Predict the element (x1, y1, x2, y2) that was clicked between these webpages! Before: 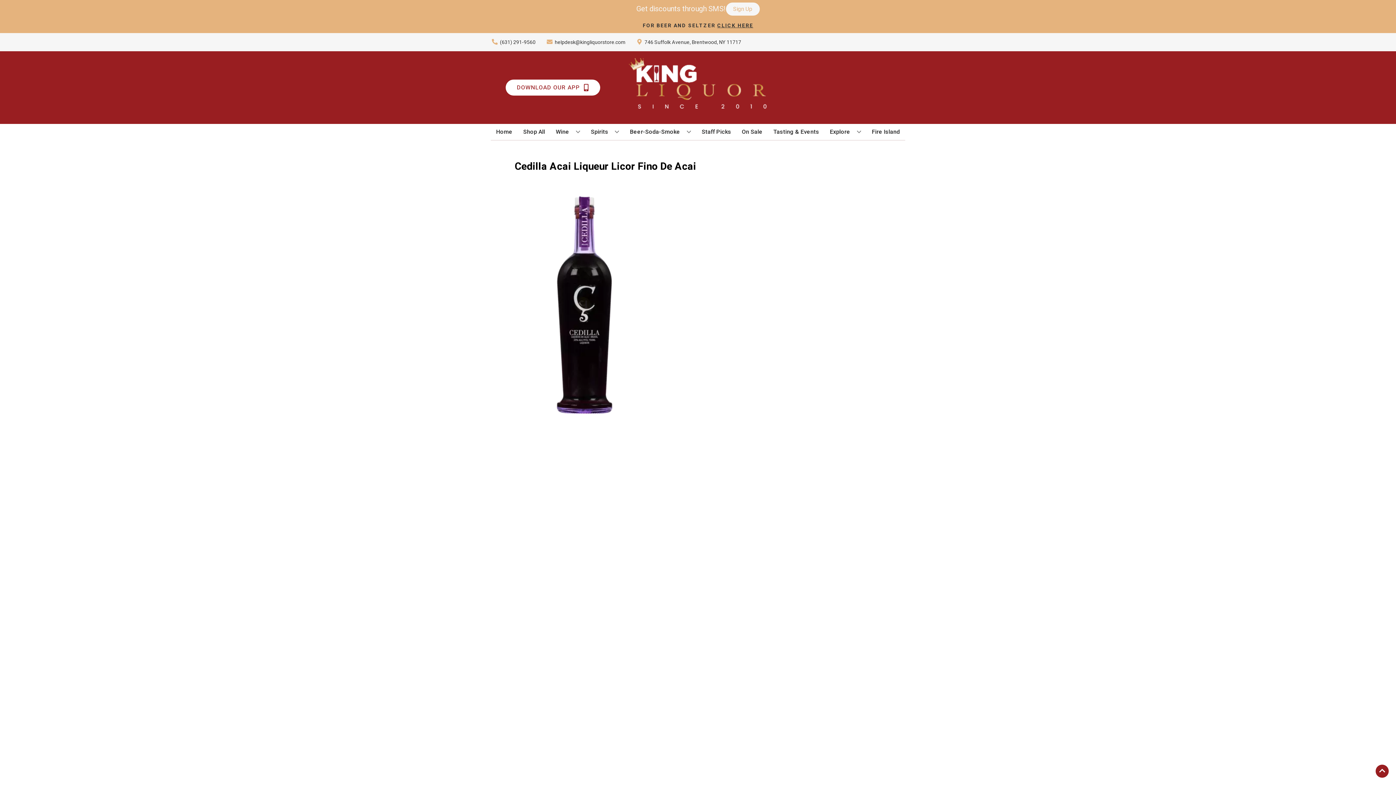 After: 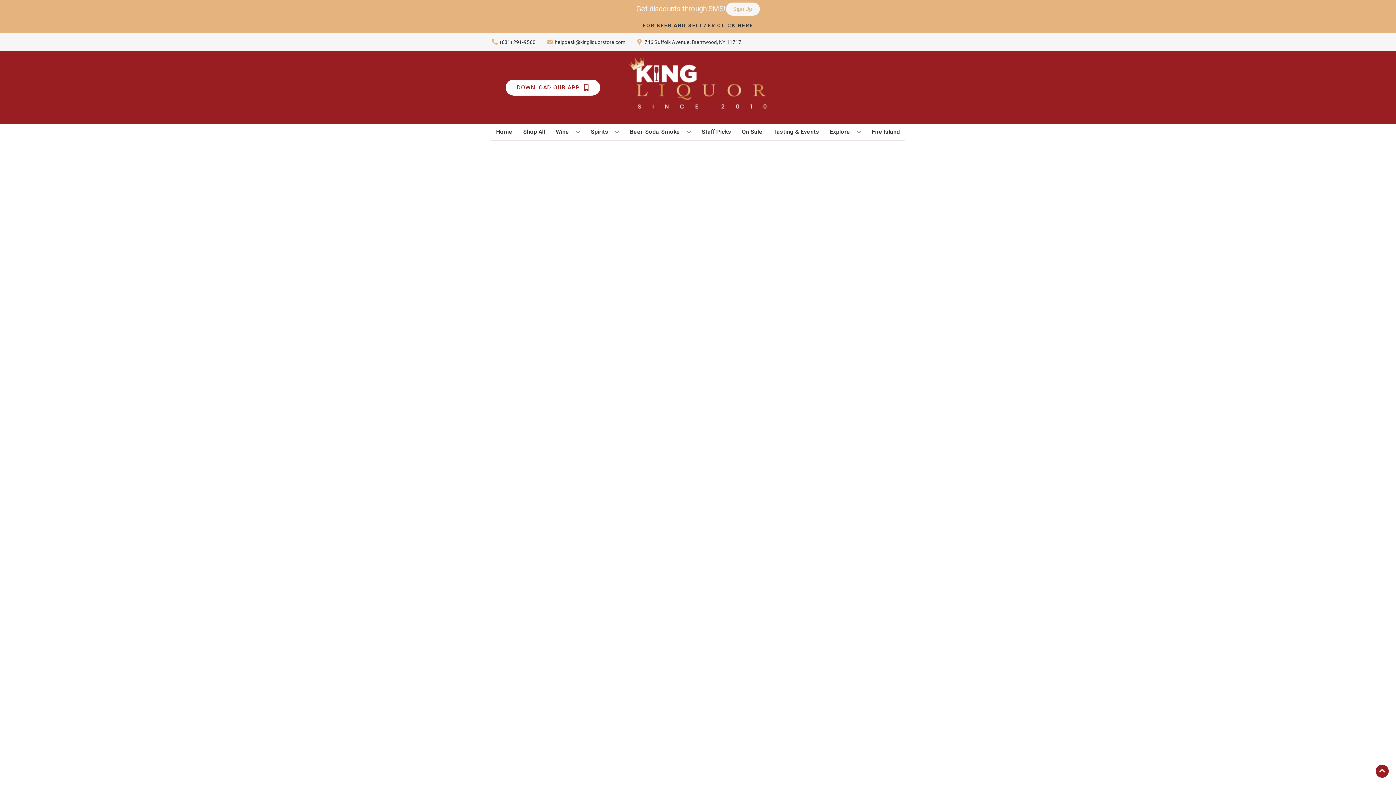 Action: label: Staff Picks bbox: (699, 124, 734, 140)